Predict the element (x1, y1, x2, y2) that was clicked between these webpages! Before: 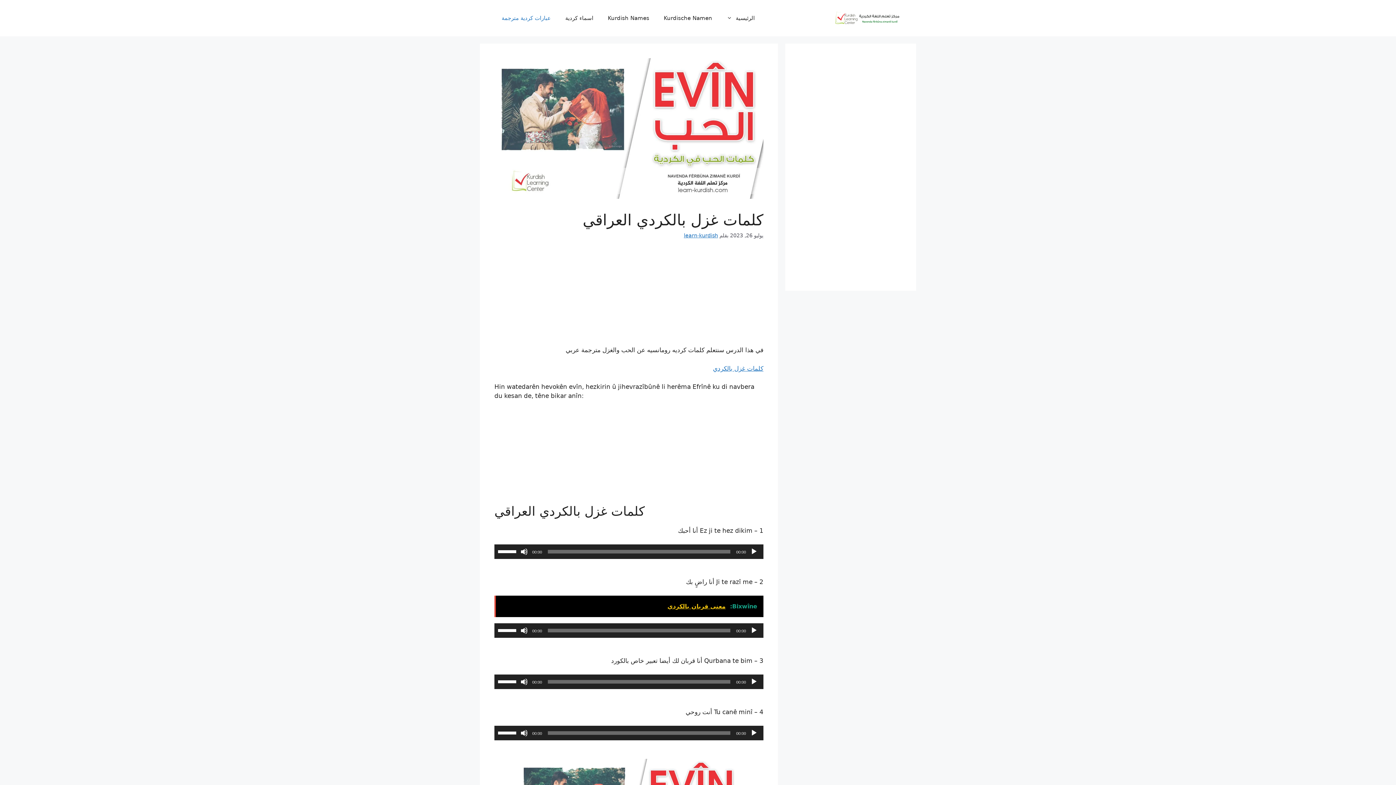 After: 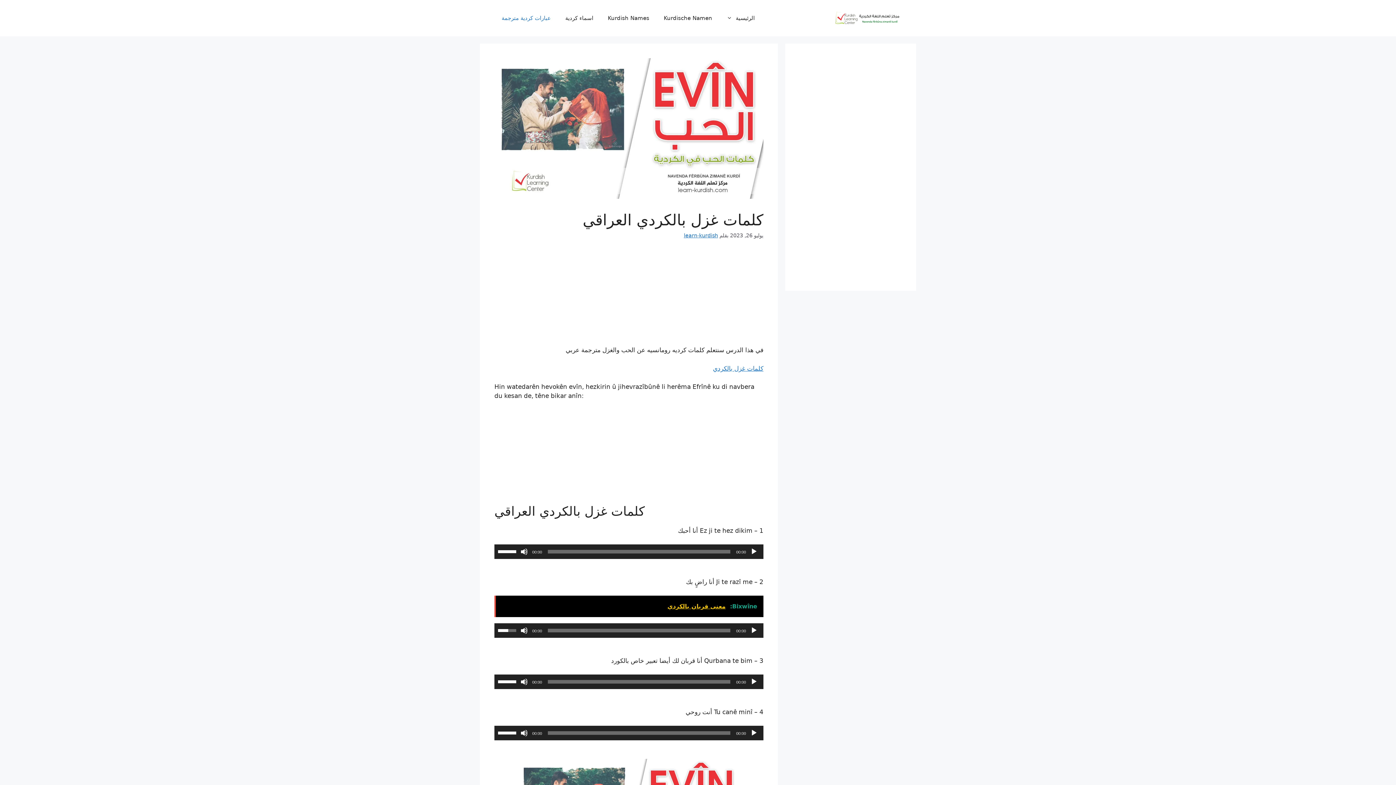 Action: bbox: (498, 623, 518, 636) label: شريط تمرير مستوى الصوت